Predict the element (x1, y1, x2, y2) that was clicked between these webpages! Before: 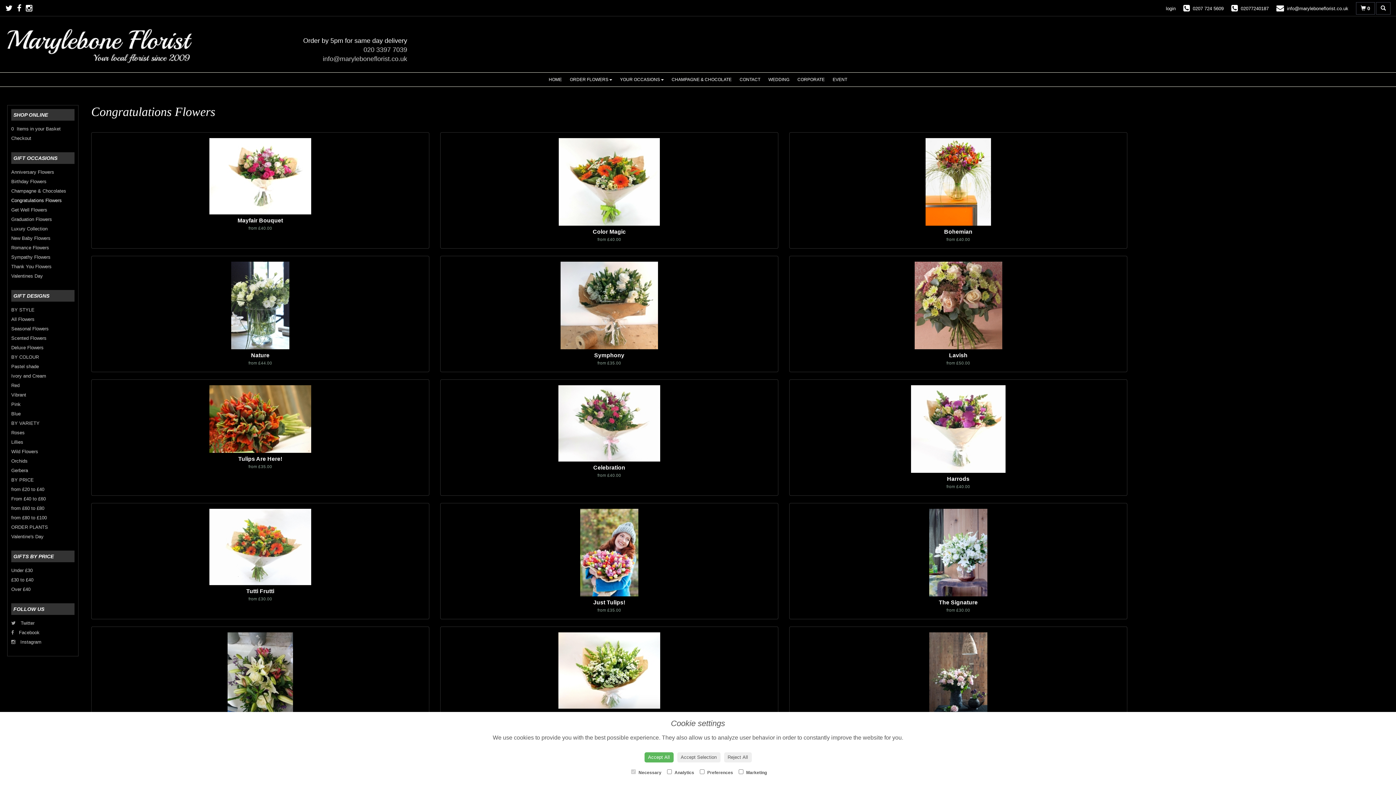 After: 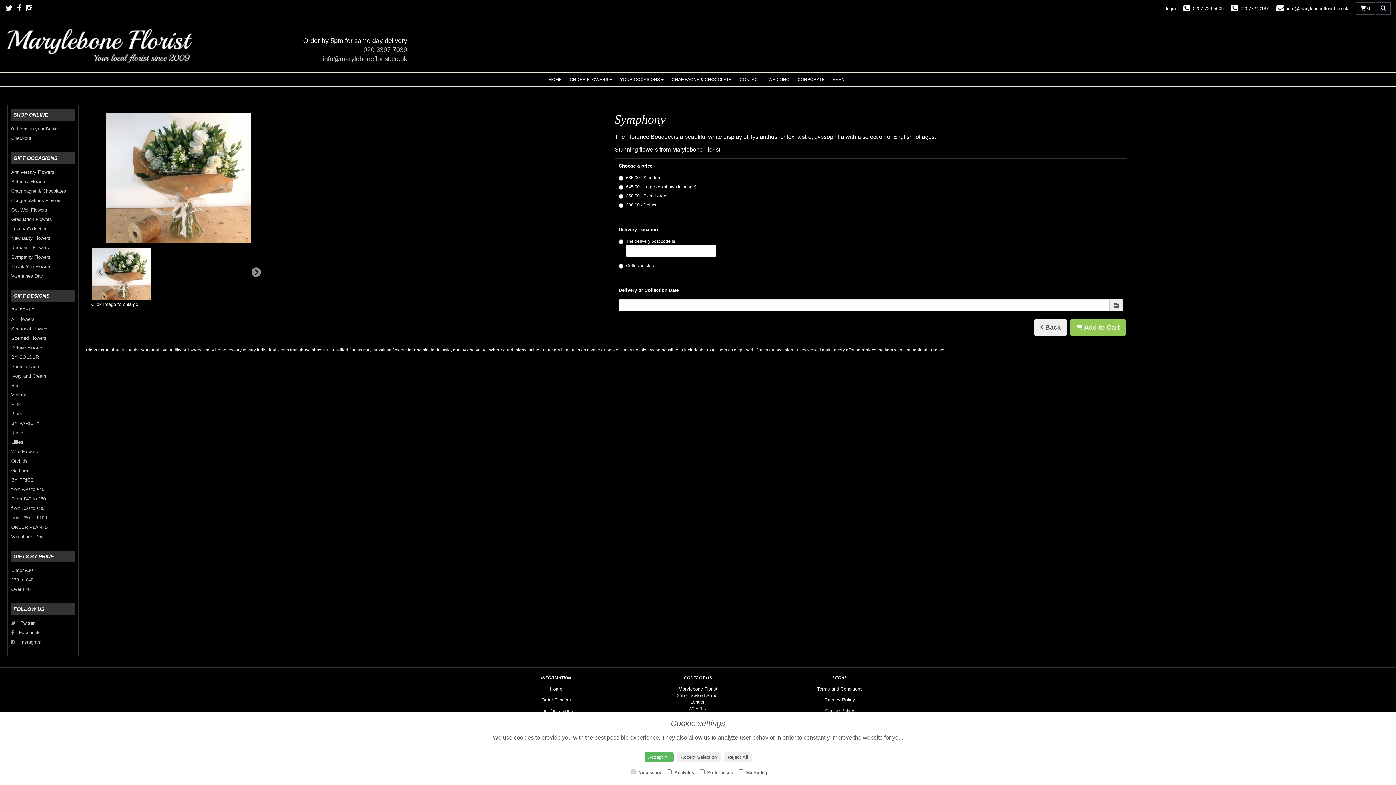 Action: label: Symphony
from £35.00 bbox: (440, 256, 778, 372)